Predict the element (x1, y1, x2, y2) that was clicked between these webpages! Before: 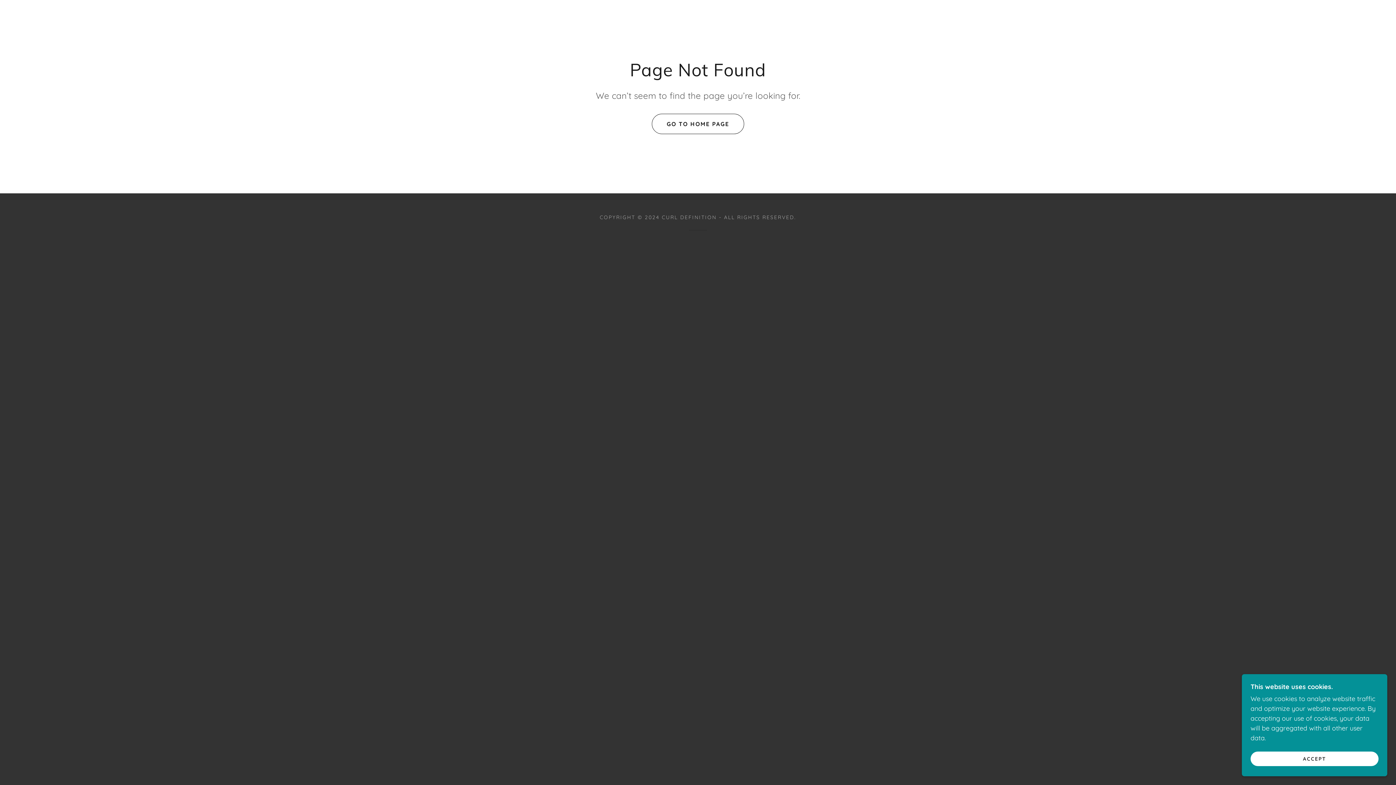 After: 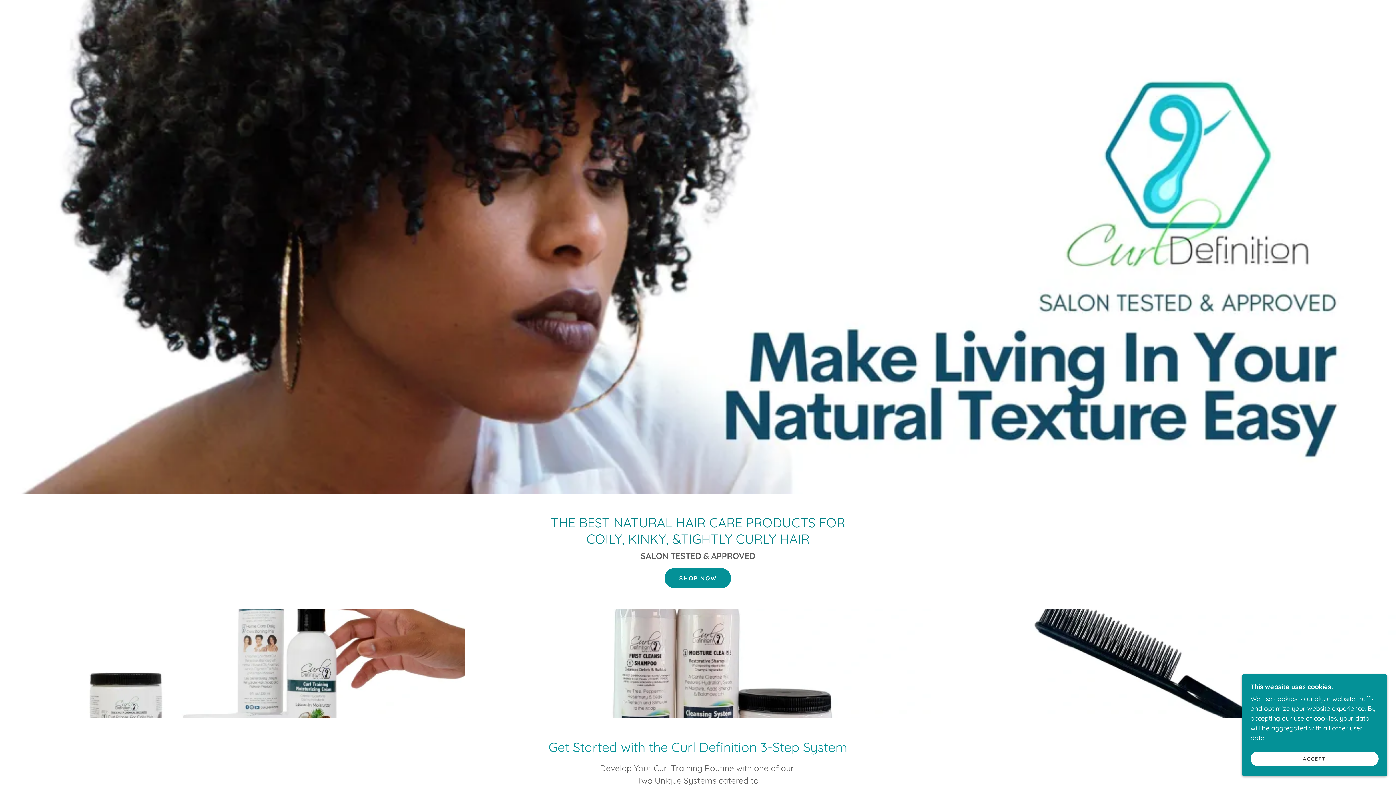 Action: label: GO TO HOME PAGE bbox: (651, 113, 744, 134)